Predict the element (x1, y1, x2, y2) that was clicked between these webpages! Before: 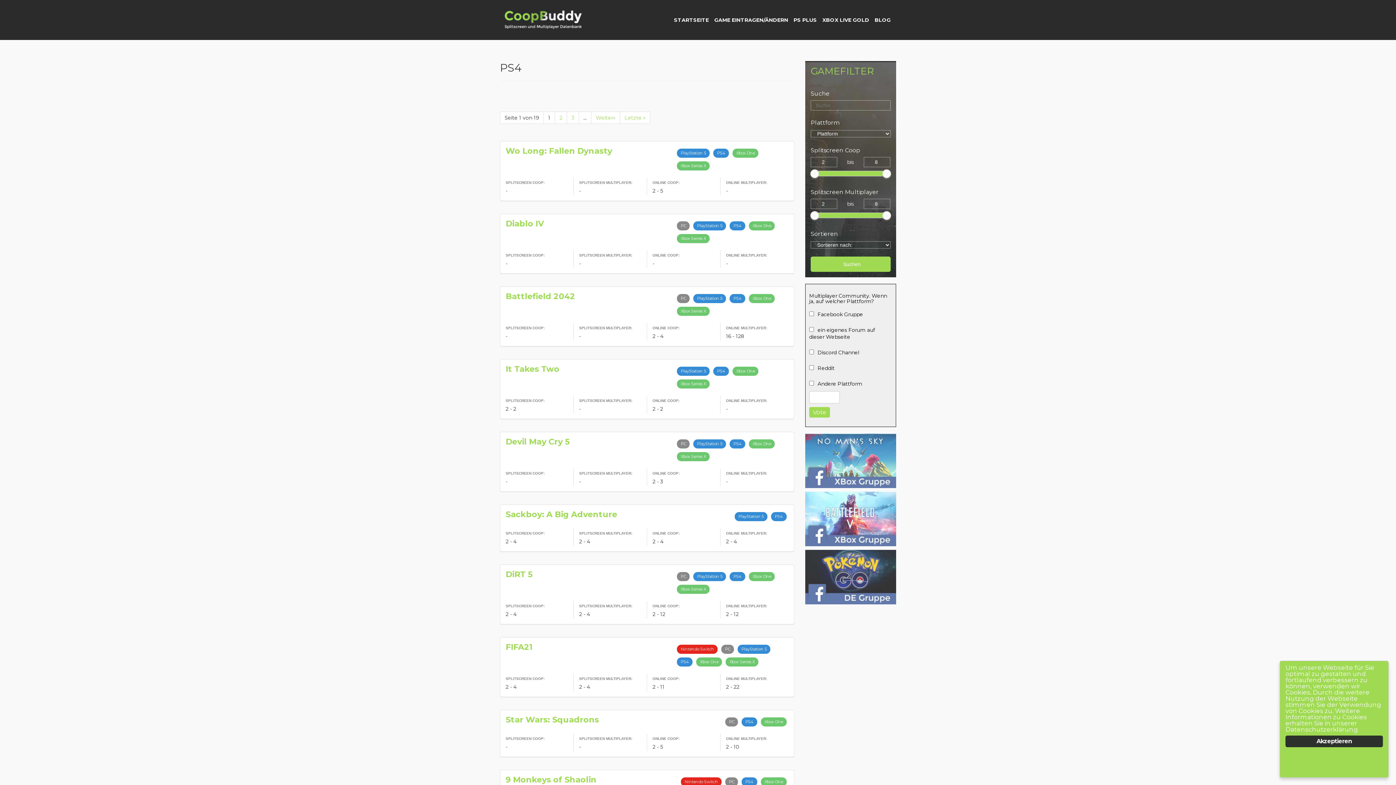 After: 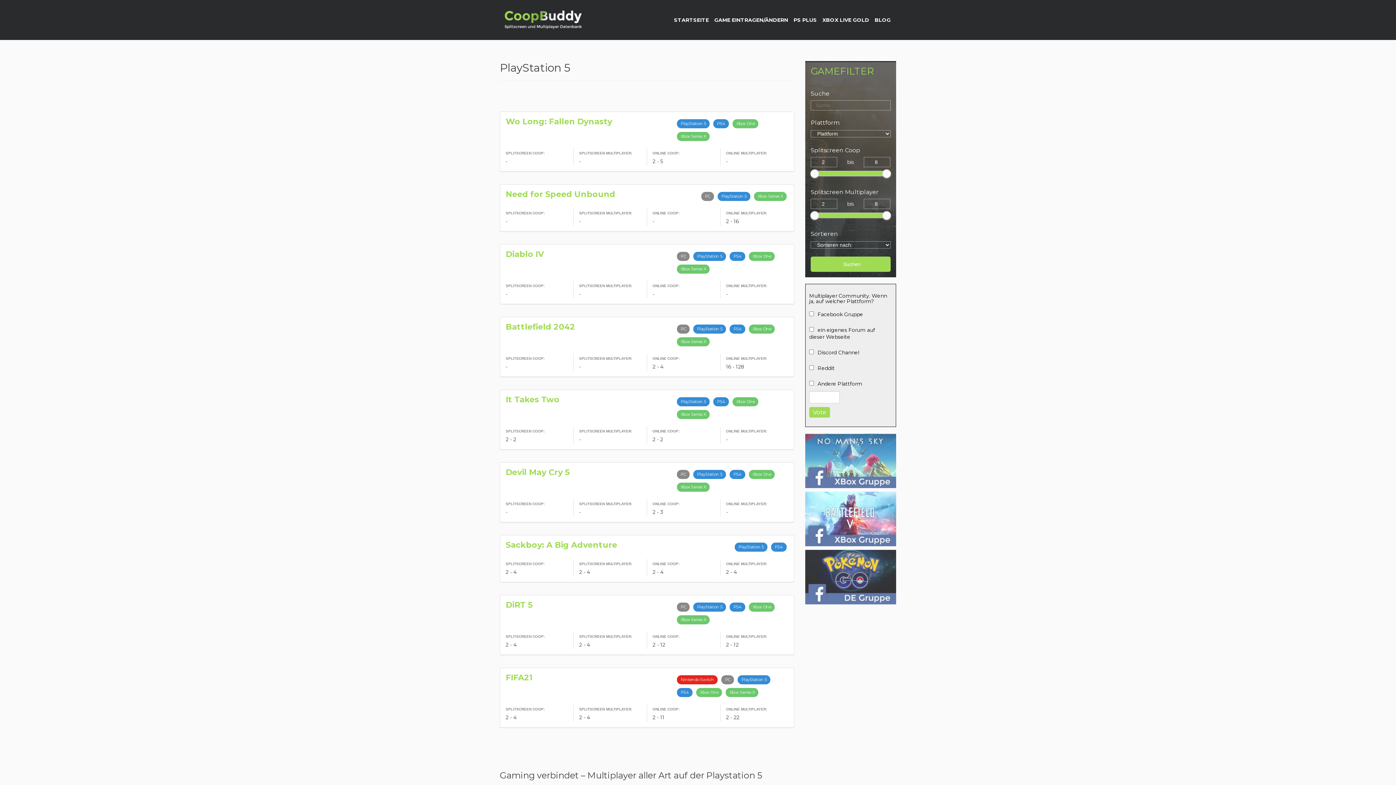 Action: label: PlayStation 5 bbox: (677, 366, 709, 376)